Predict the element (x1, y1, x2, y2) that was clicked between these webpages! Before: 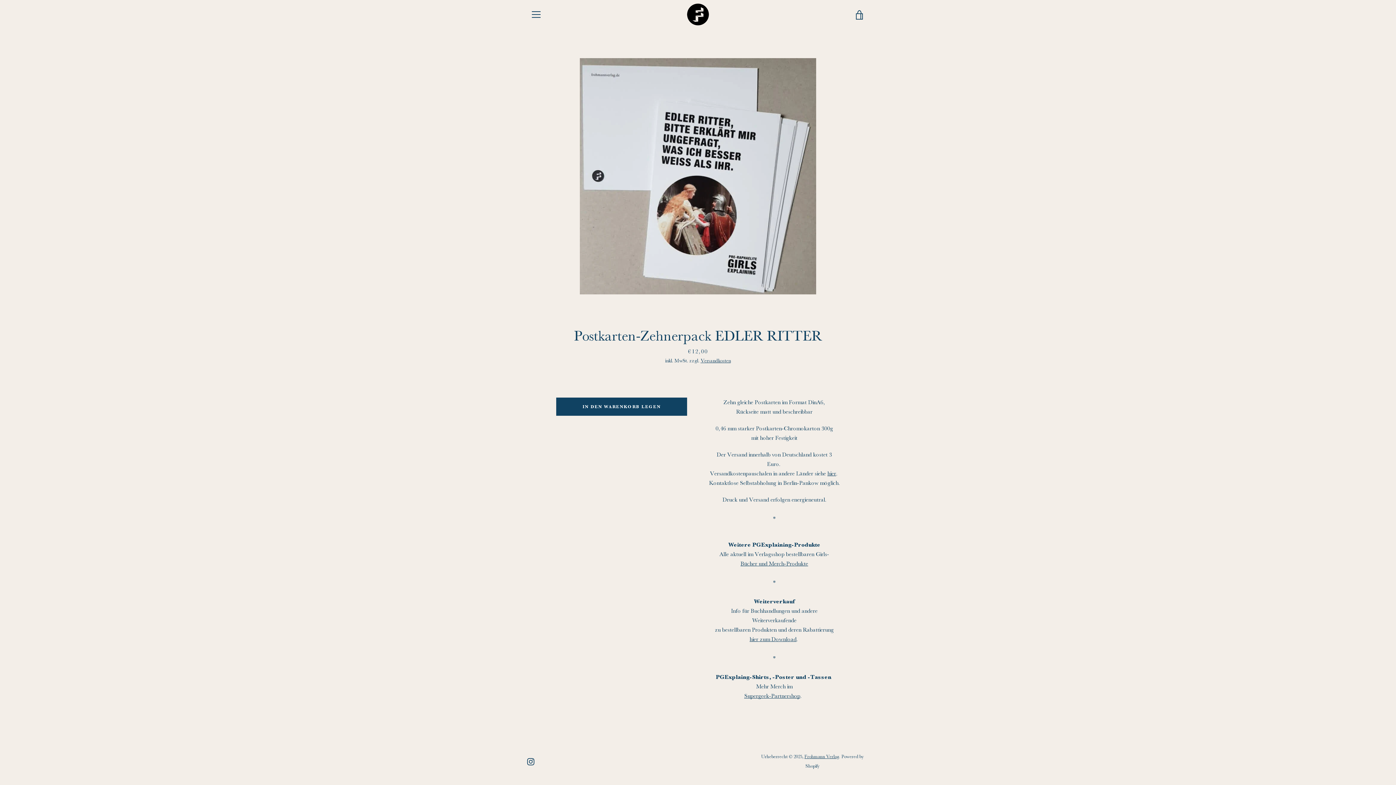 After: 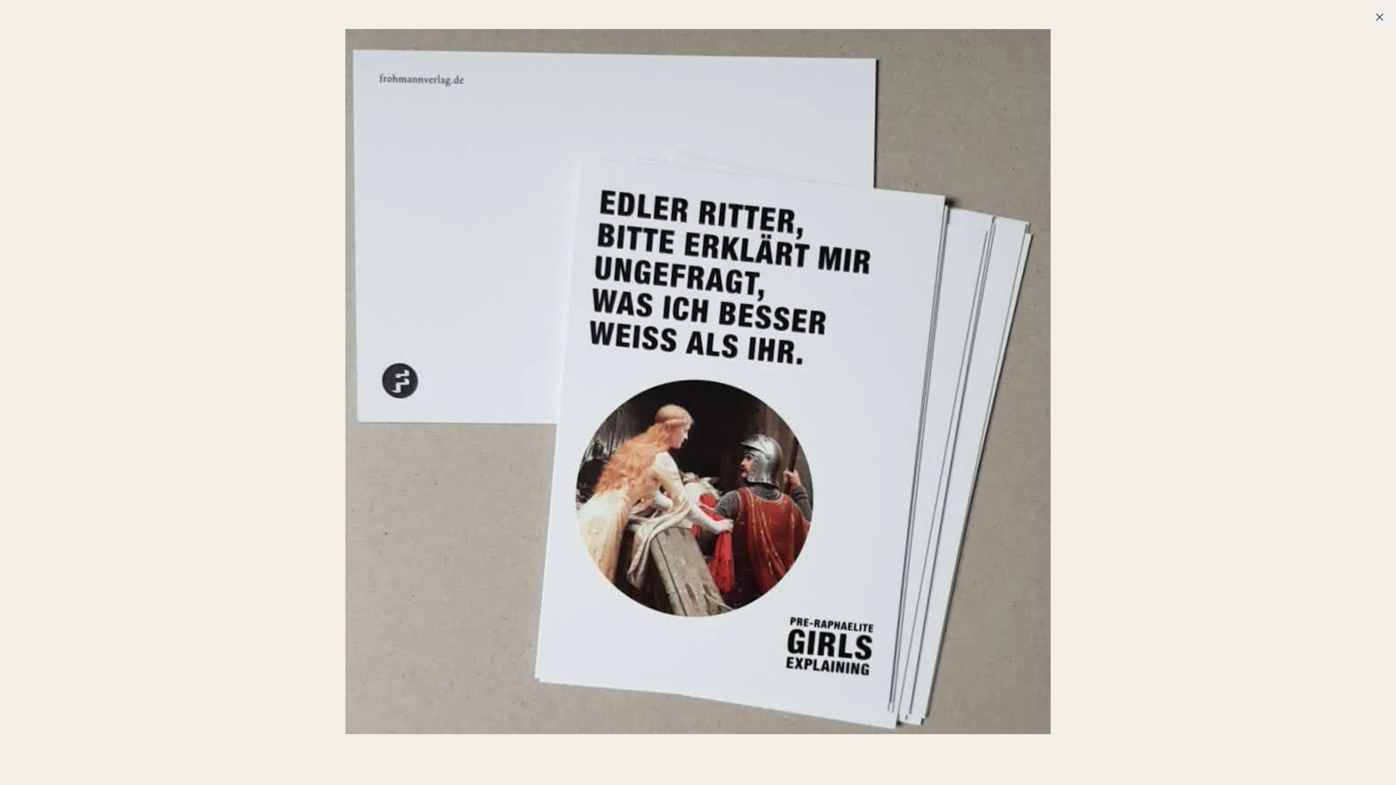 Action: bbox: (580, 58, 816, 294)